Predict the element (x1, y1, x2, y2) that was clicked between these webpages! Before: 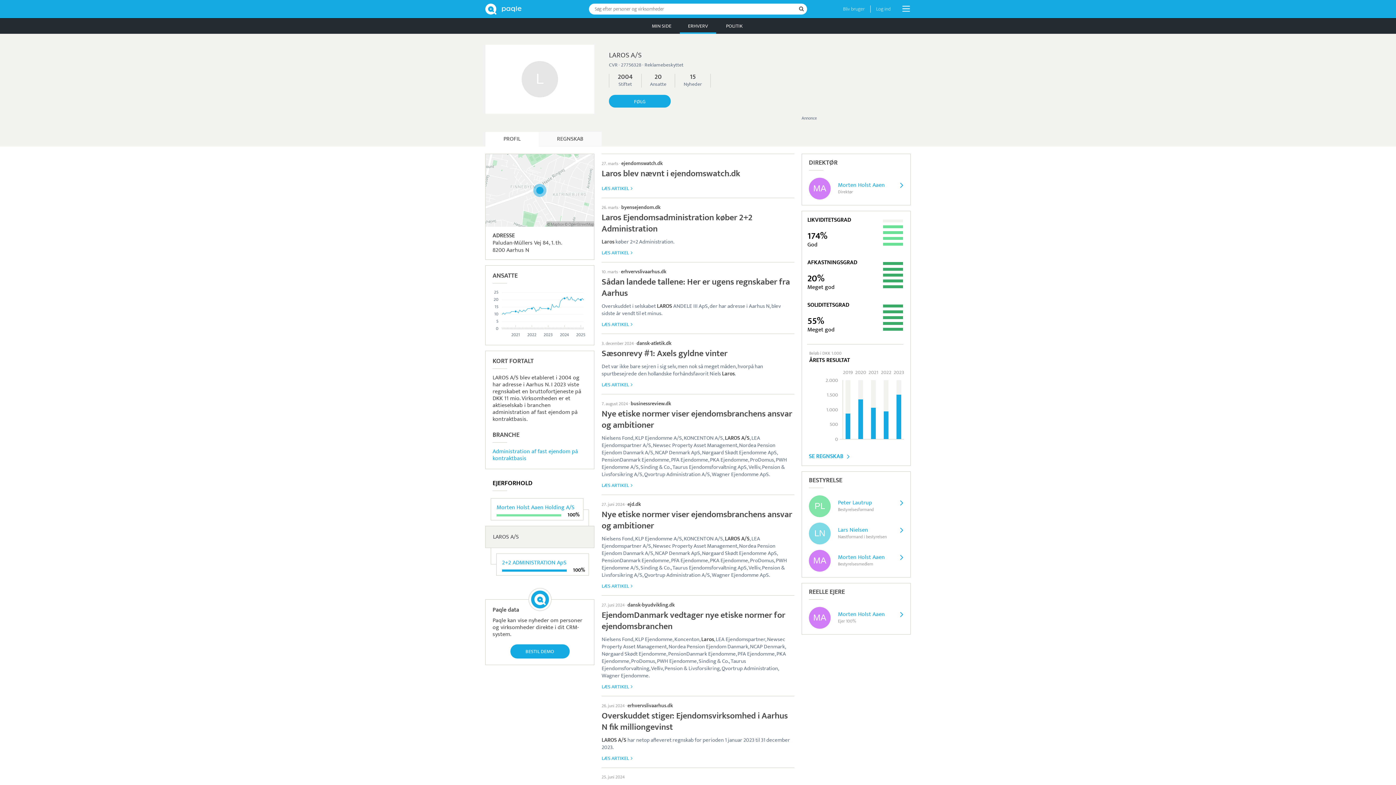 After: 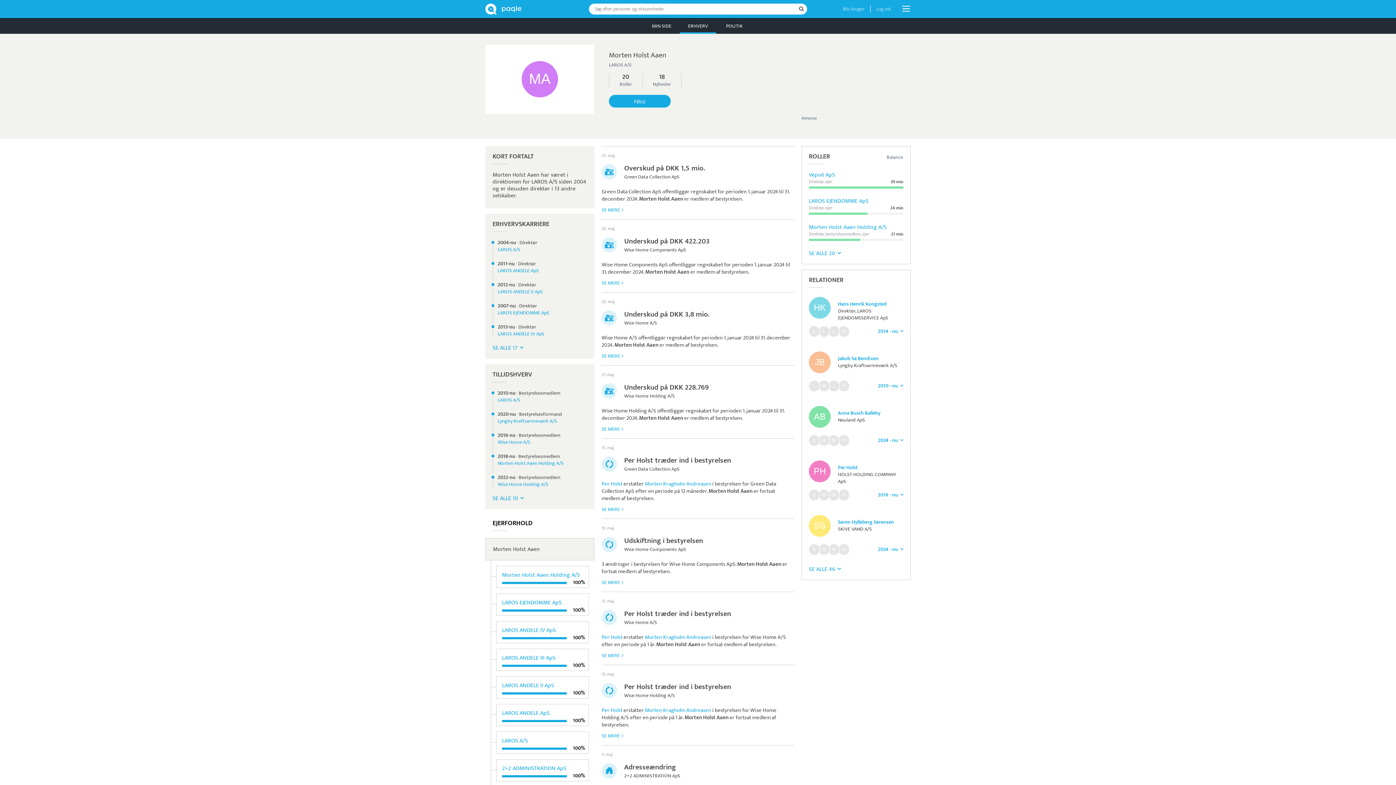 Action: bbox: (809, 550, 903, 572) label: Morten Holst Aaen
Bestyrelsesmedlem